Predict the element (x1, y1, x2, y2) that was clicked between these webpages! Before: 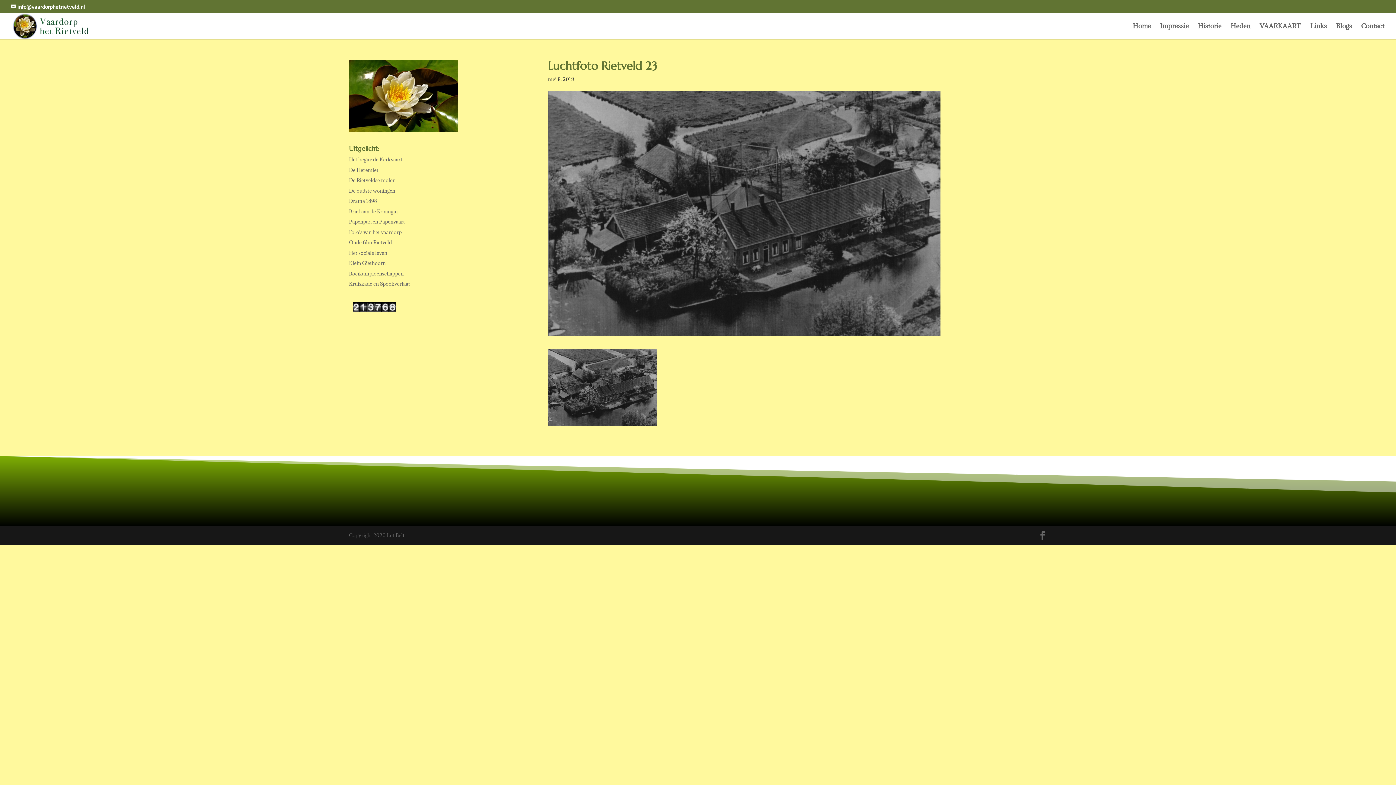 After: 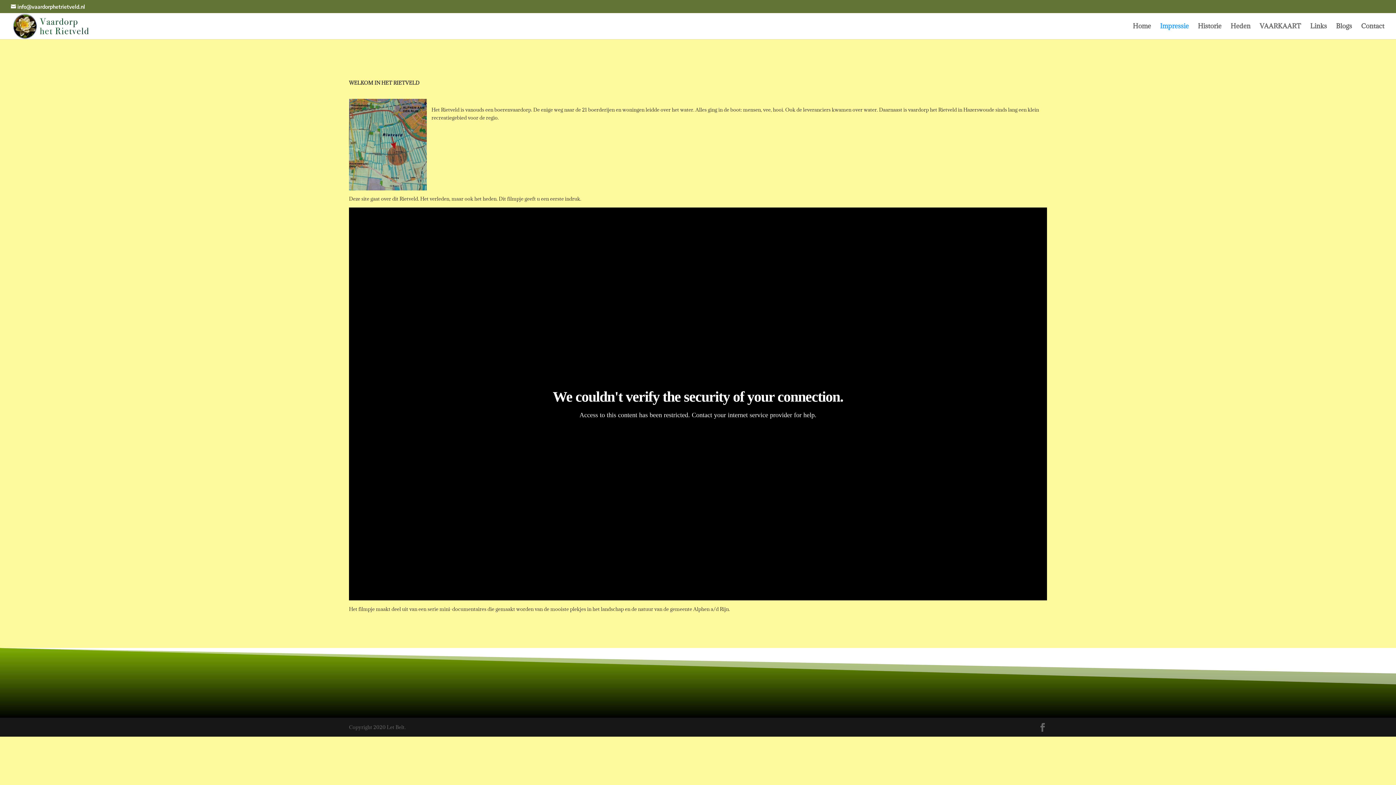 Action: label: Impressie bbox: (1160, 23, 1189, 39)